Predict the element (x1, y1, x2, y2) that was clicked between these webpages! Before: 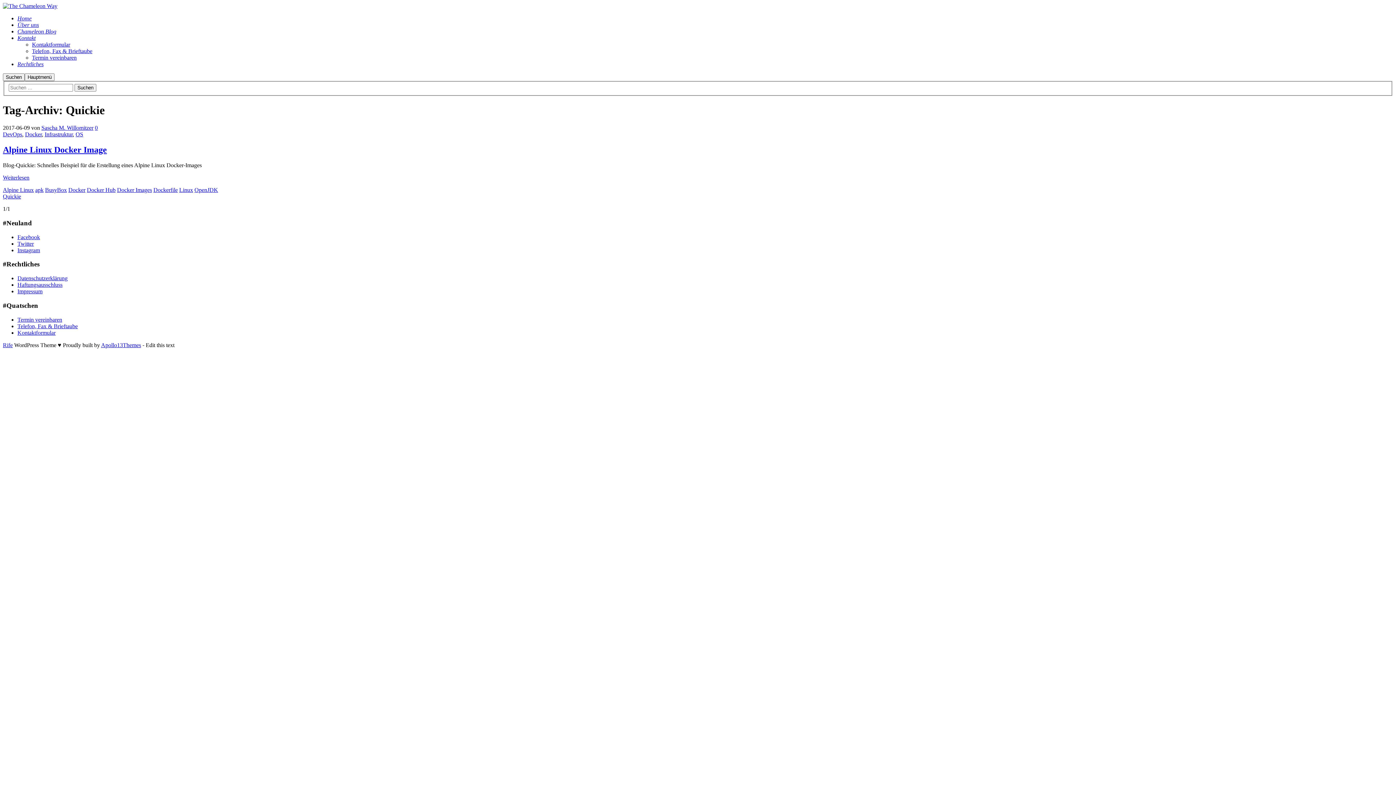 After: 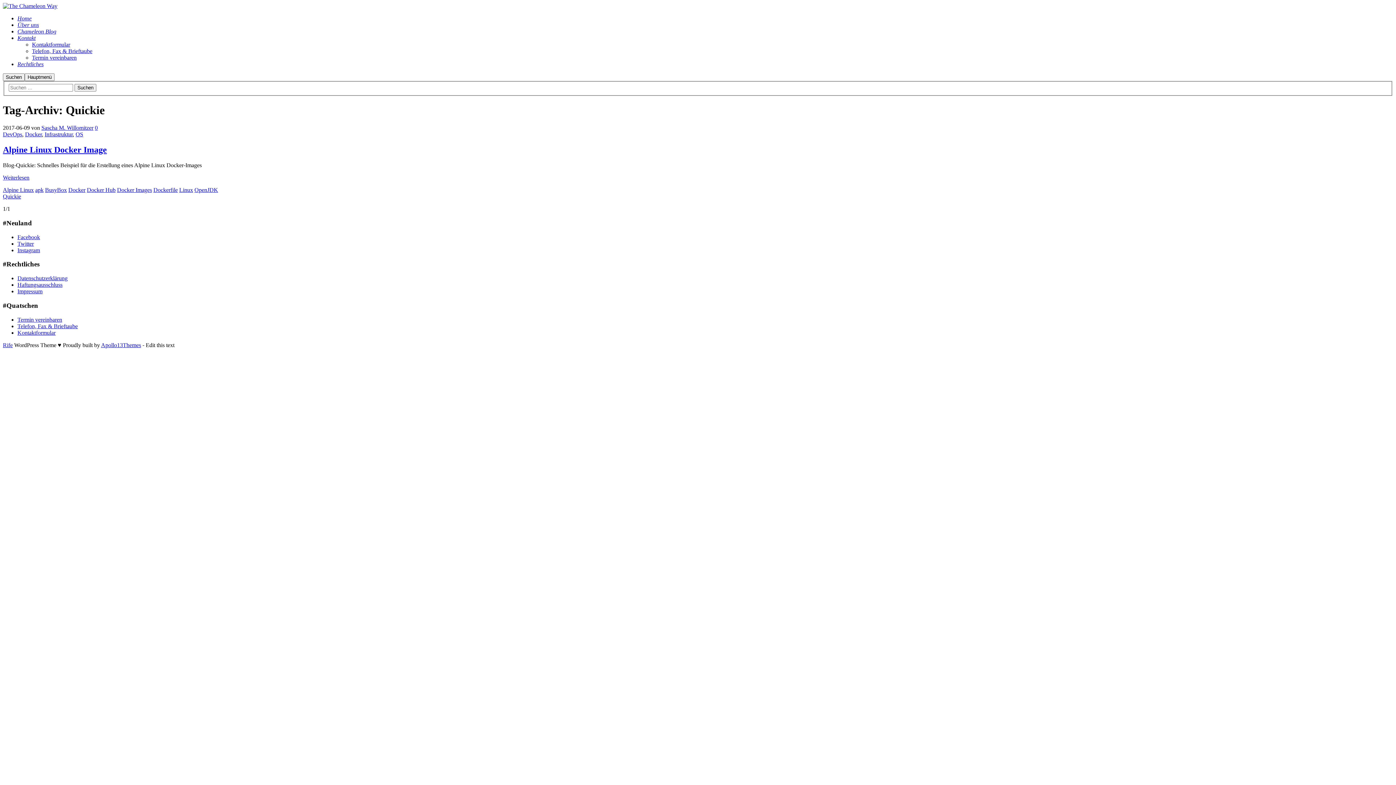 Action: label: Quickie bbox: (2, 193, 21, 199)